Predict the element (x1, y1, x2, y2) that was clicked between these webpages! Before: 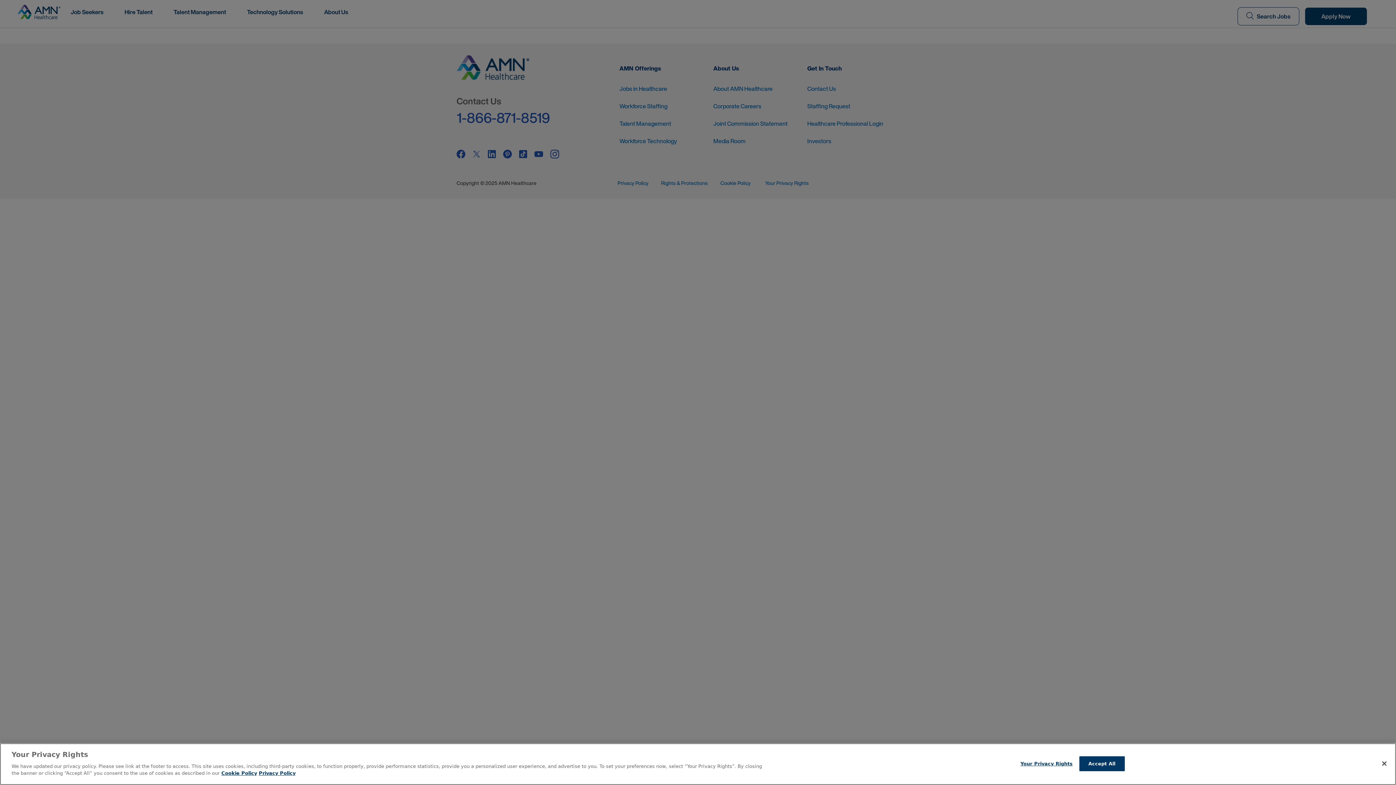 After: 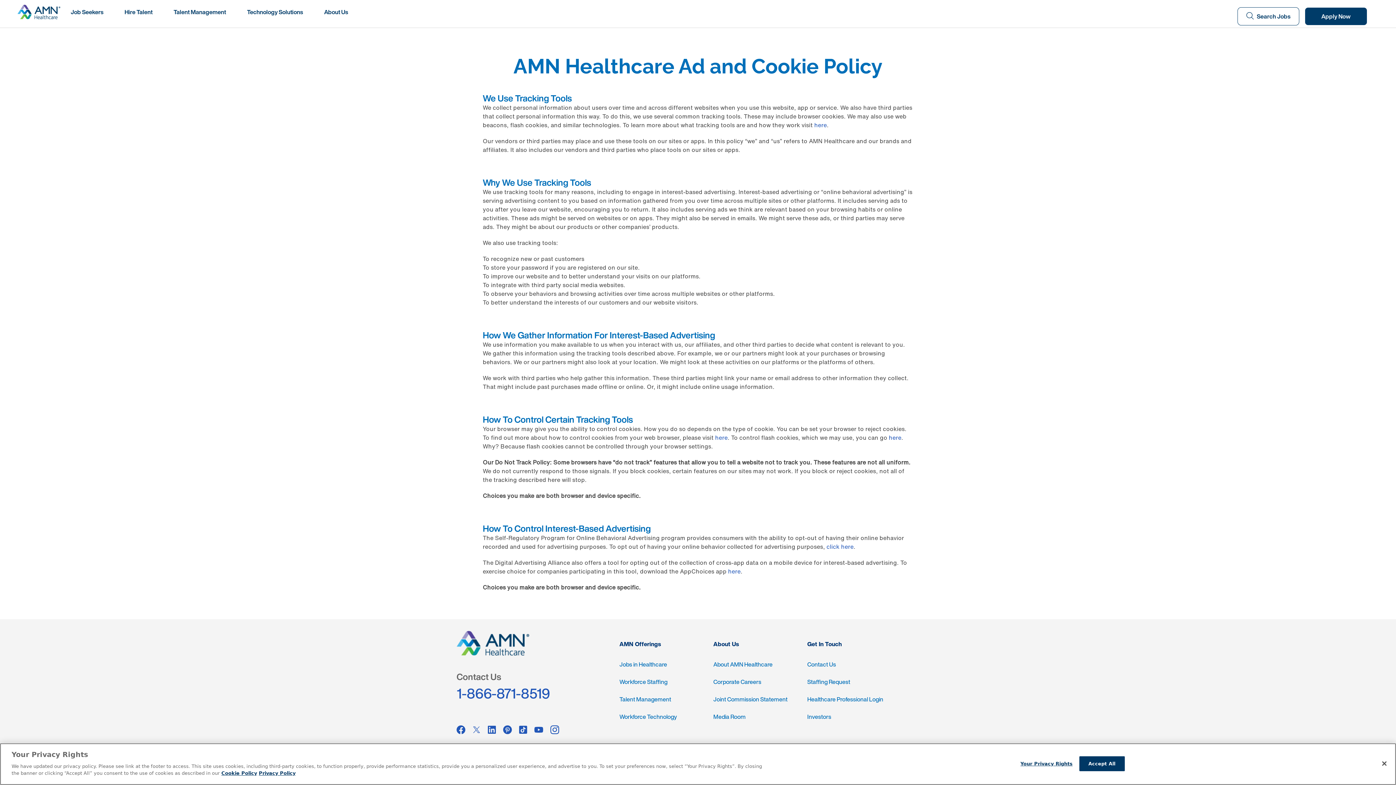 Action: label: More information about your Privacy Rights bbox: (221, 770, 257, 776)